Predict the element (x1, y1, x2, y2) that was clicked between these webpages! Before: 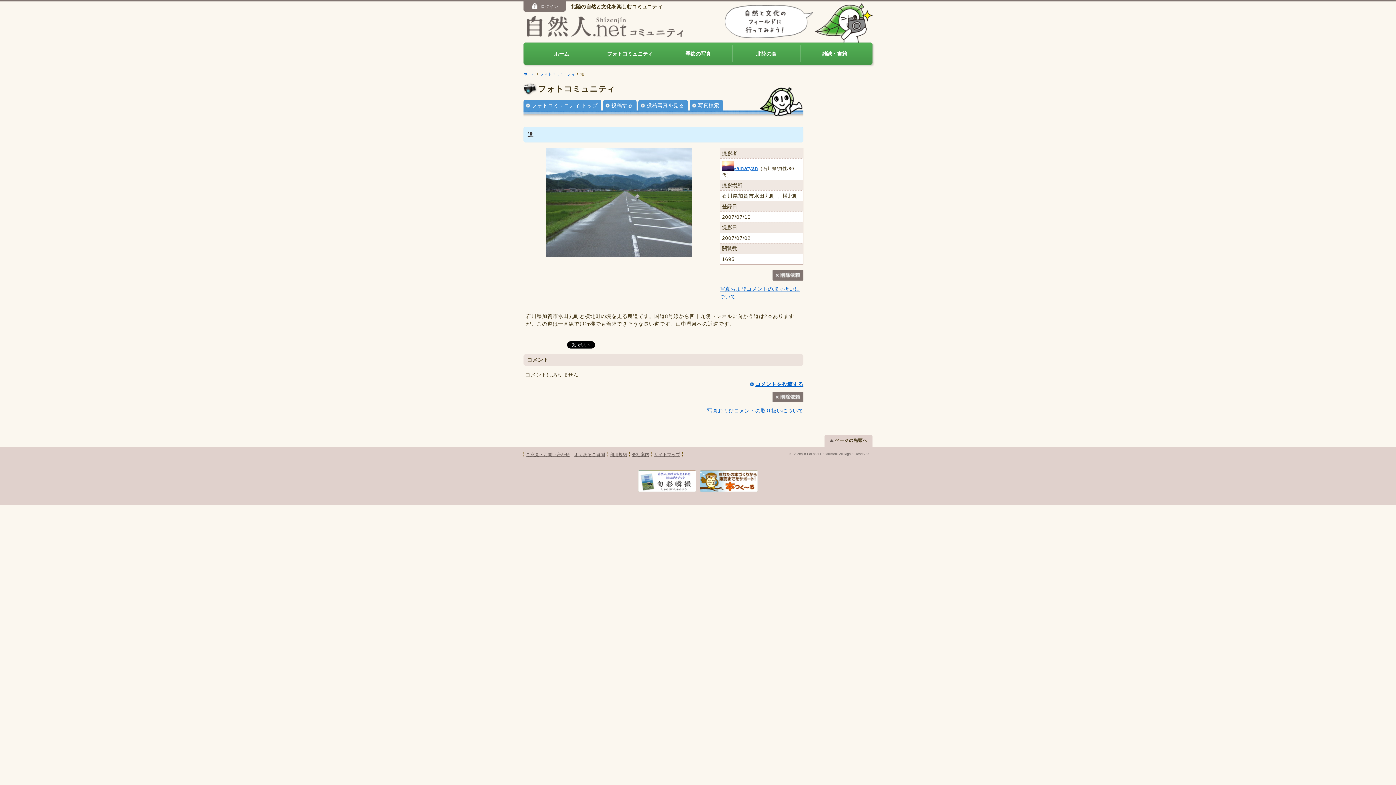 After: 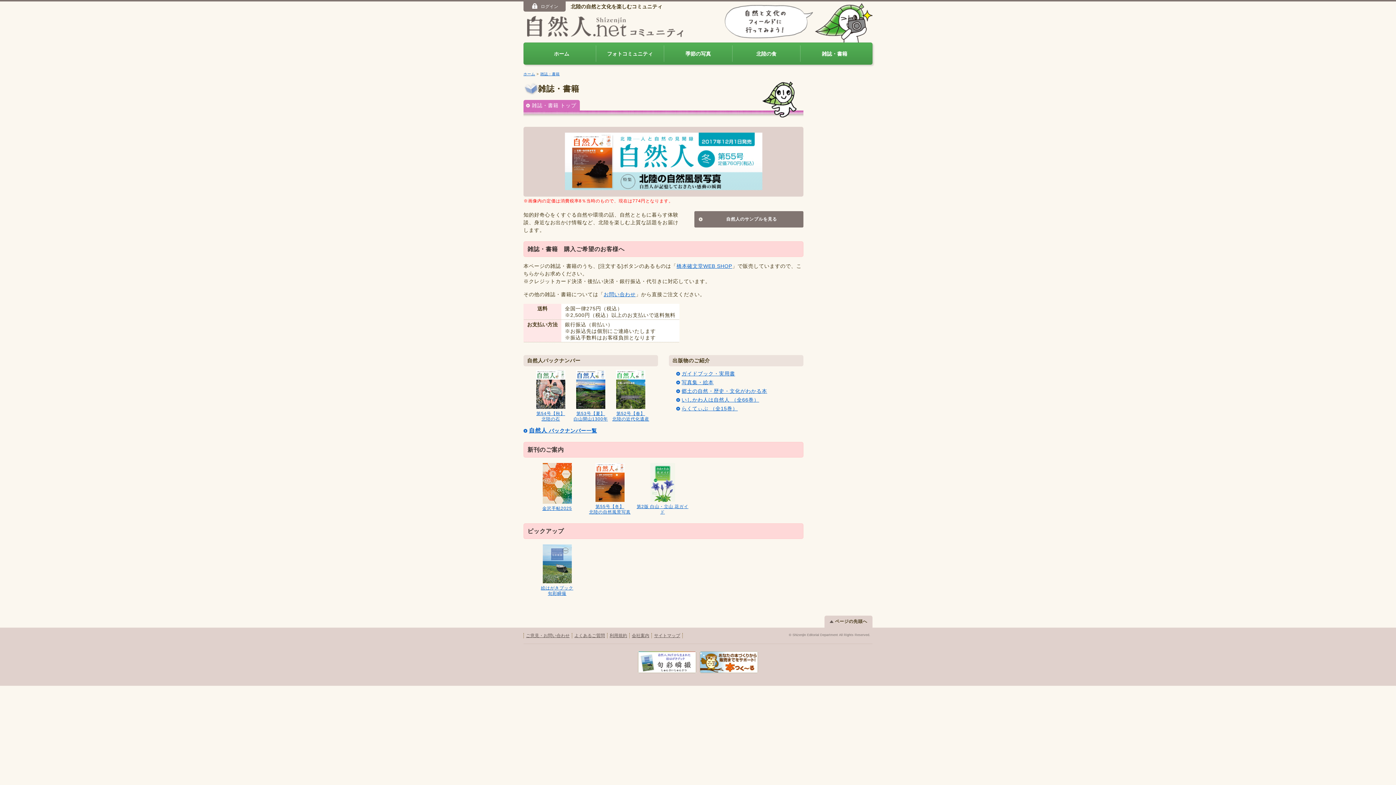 Action: bbox: (800, 45, 868, 61) label: 雑誌・書籍